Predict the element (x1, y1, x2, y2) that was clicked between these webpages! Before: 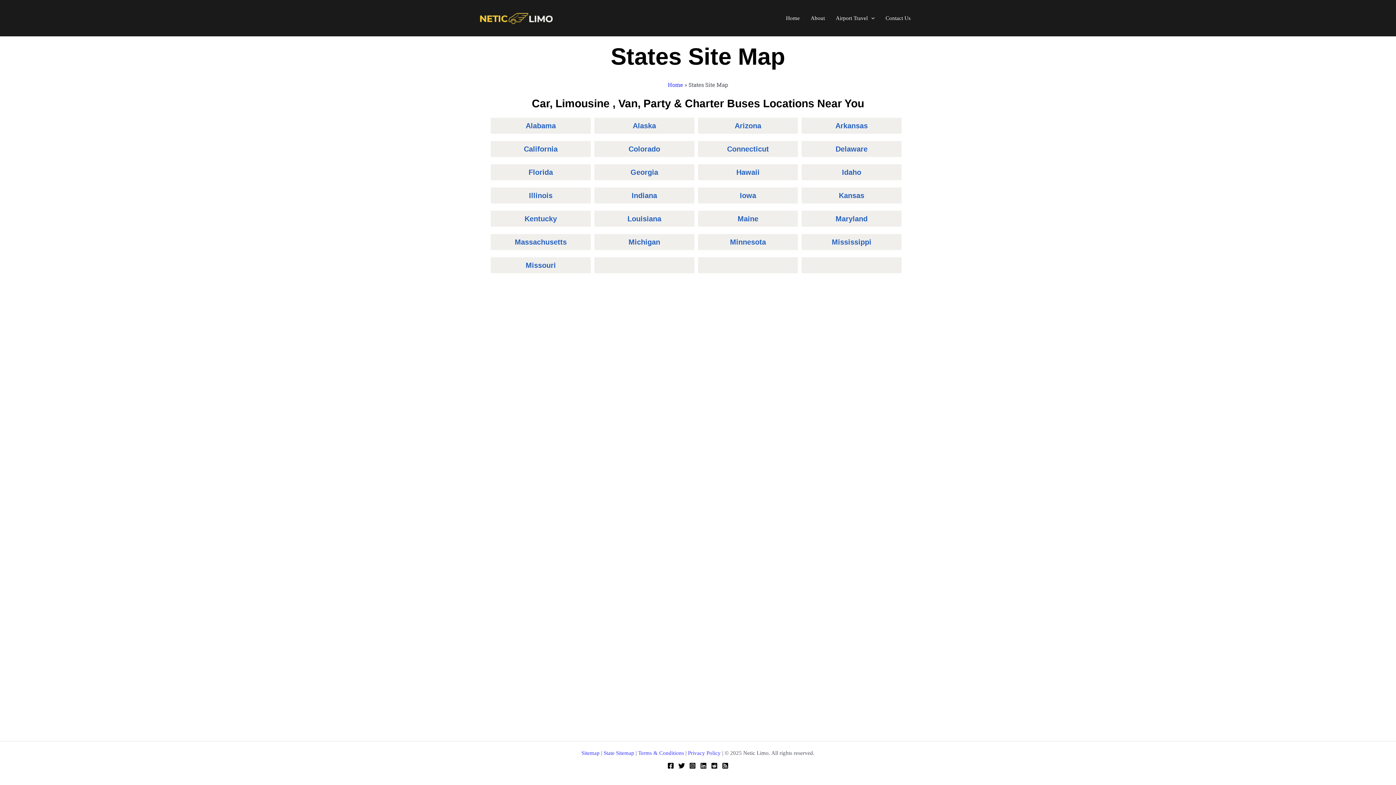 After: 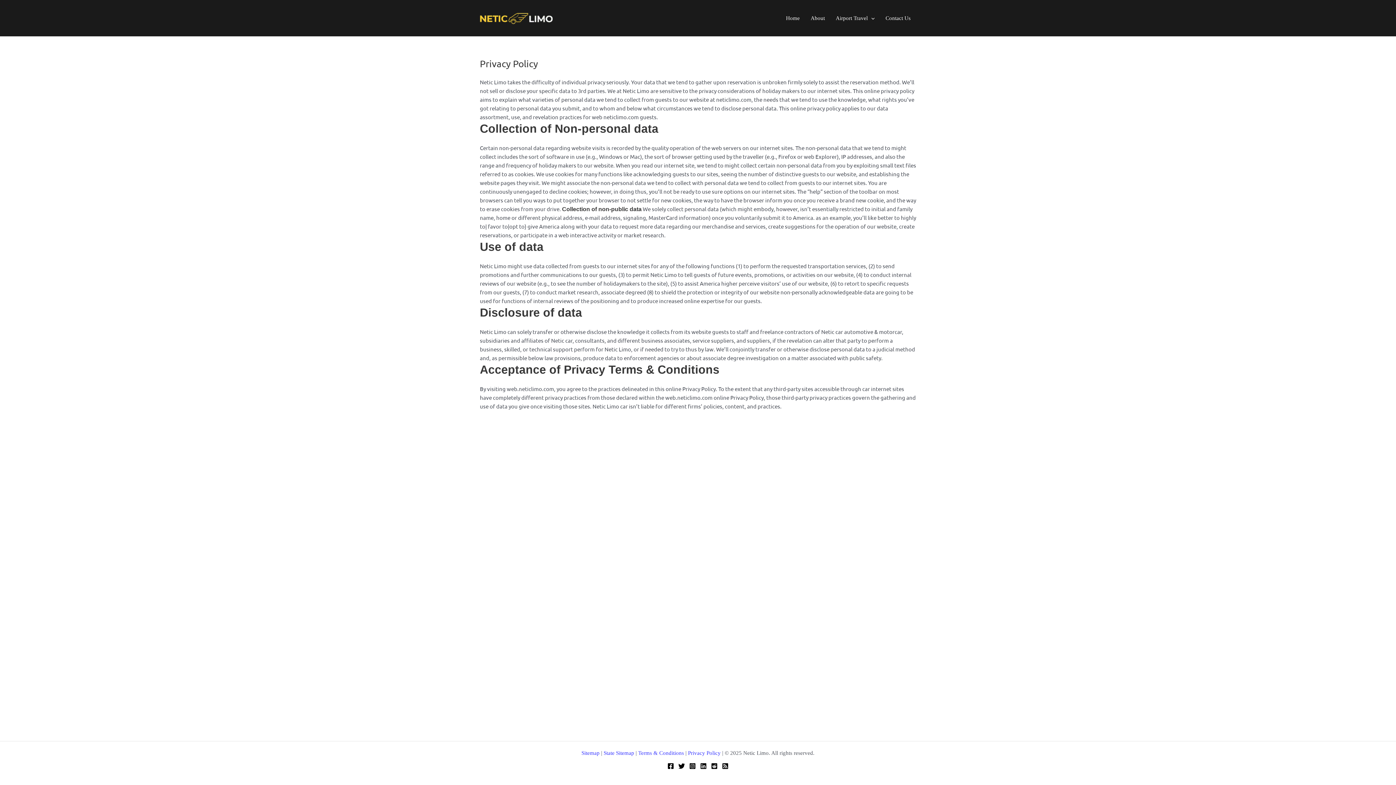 Action: label: Privacy Policy bbox: (688, 750, 720, 756)